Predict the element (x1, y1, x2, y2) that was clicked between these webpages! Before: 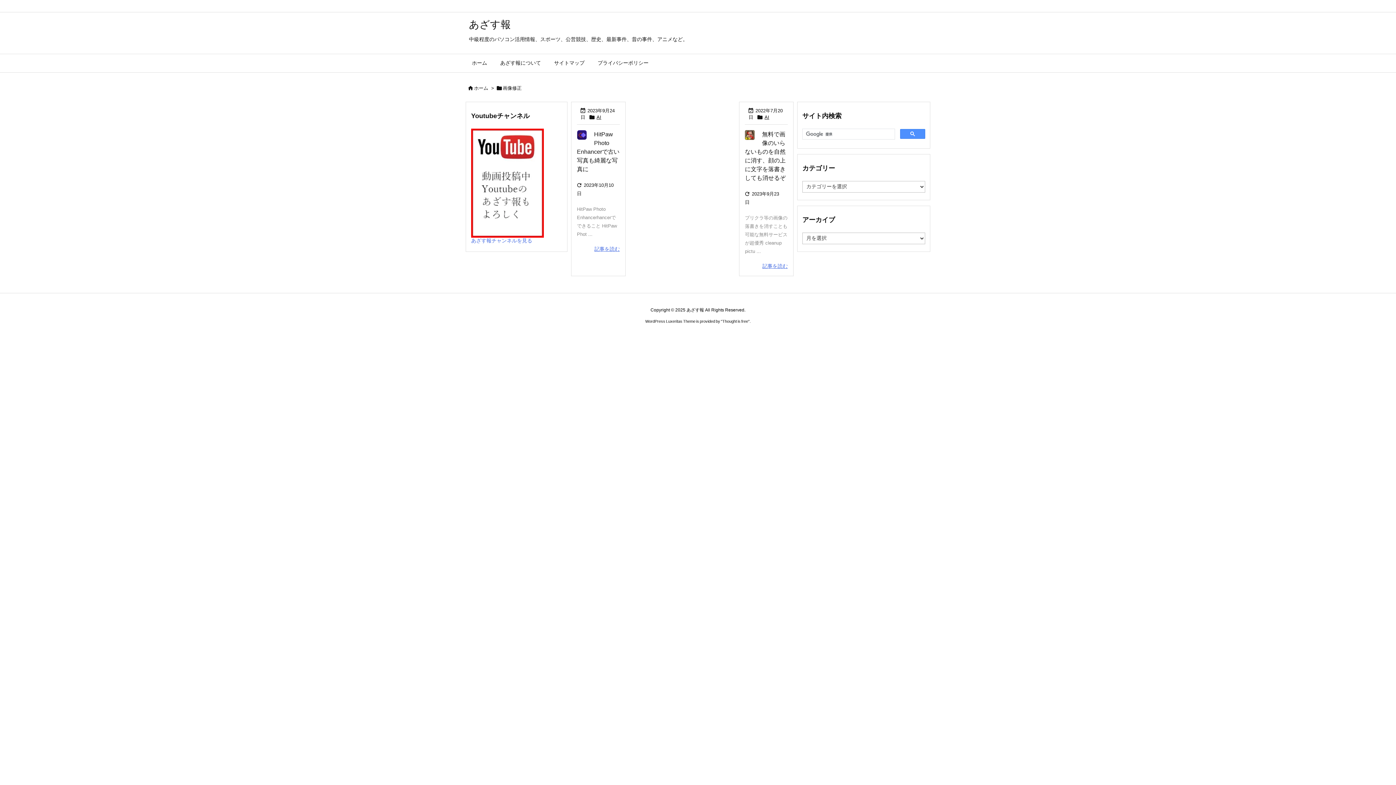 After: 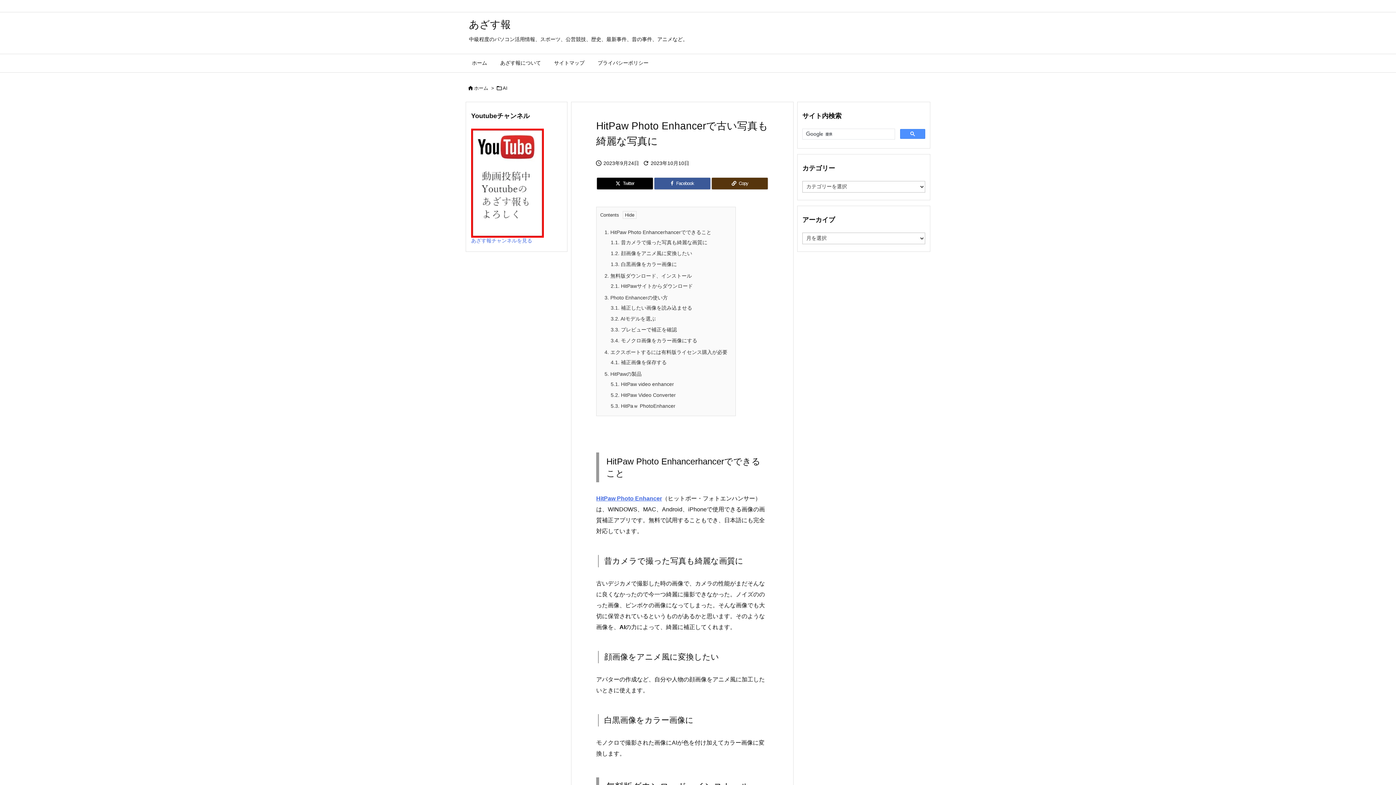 Action: label: 記事を読む bbox: (594, 246, 619, 252)